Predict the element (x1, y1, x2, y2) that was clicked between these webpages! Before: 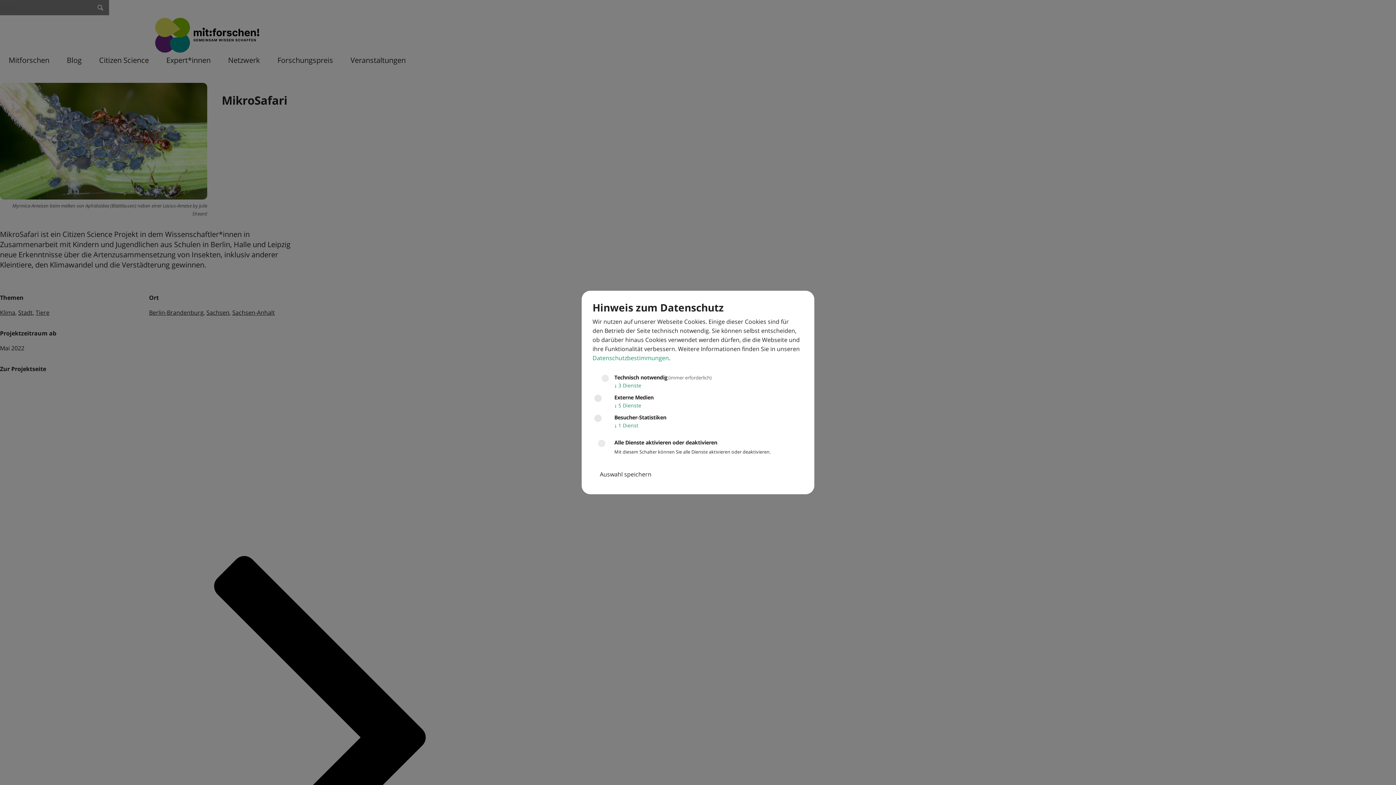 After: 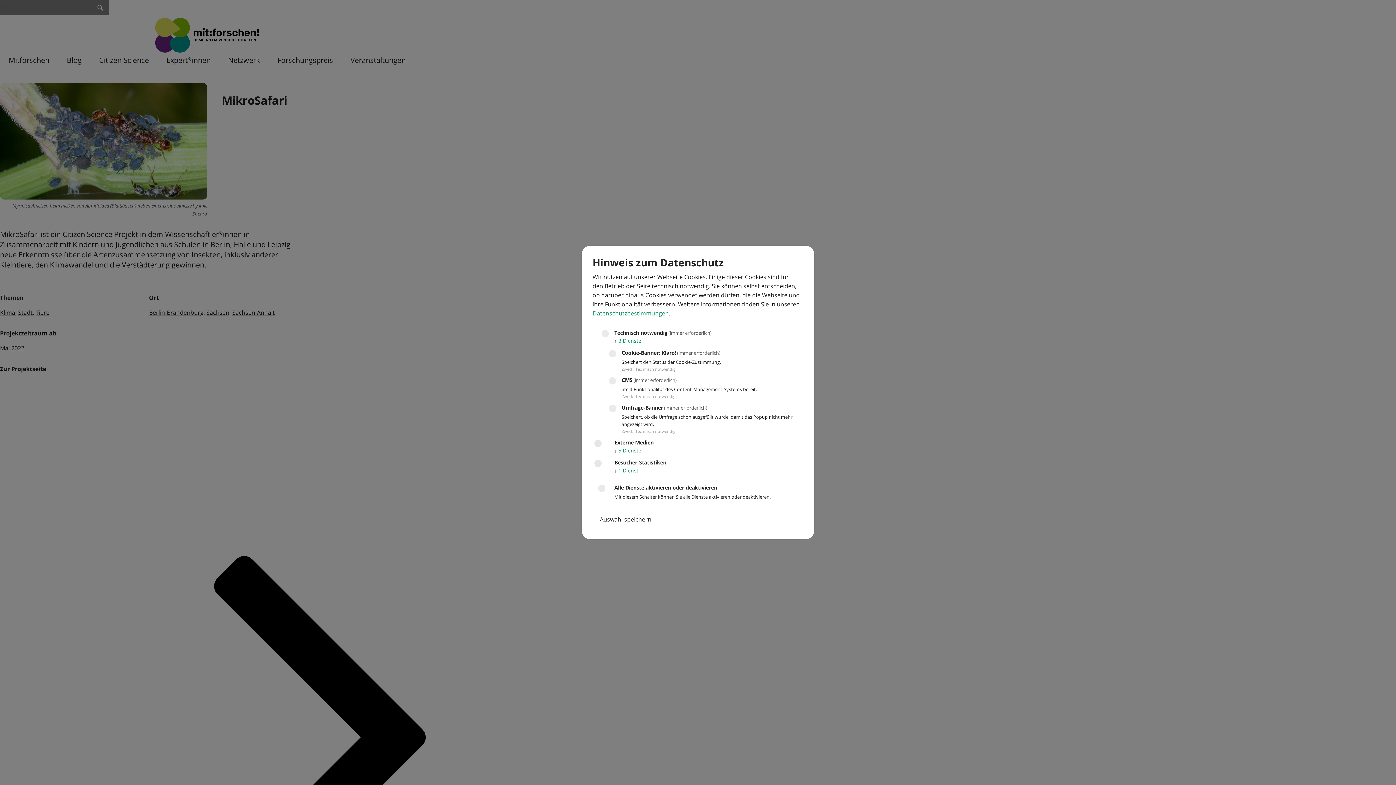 Action: bbox: (614, 382, 641, 389) label: ↓ 3 Dienste